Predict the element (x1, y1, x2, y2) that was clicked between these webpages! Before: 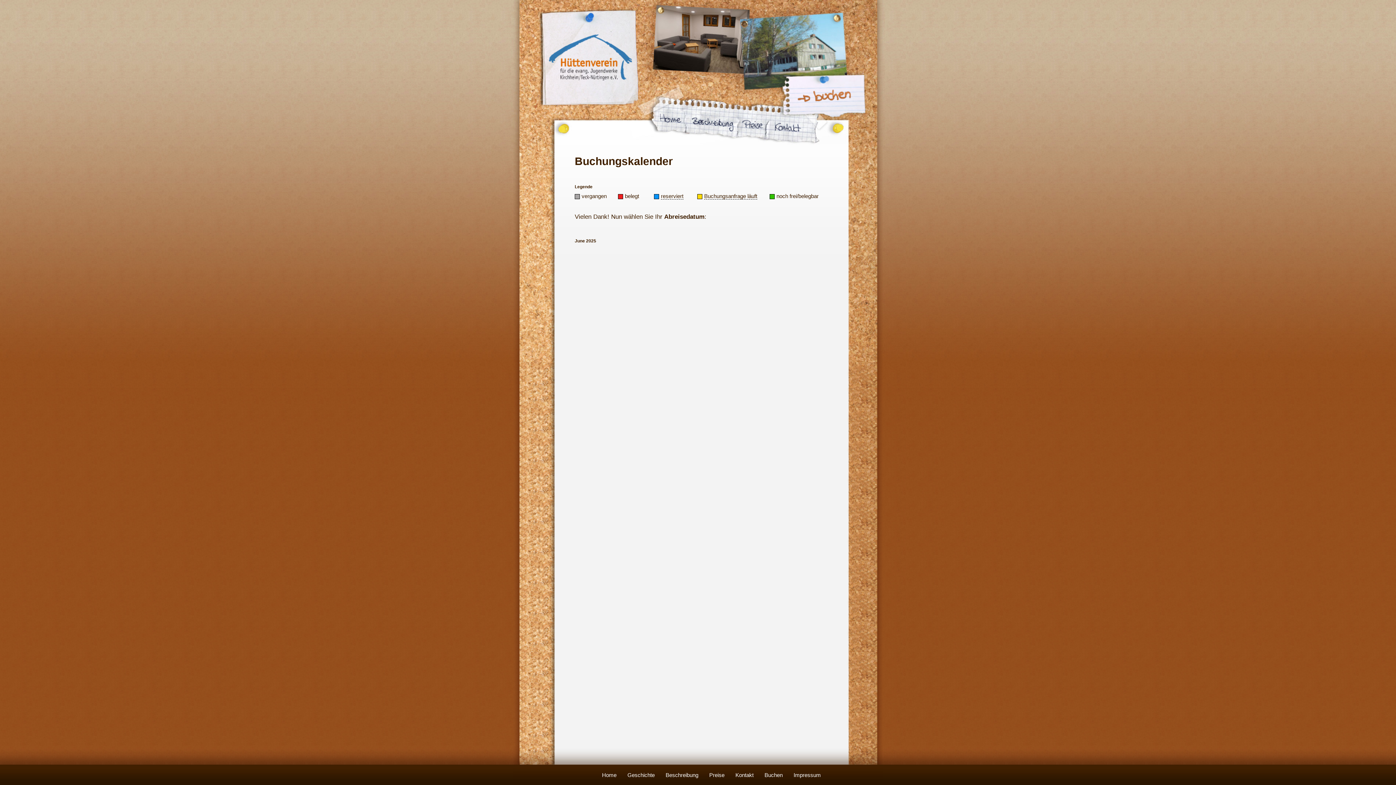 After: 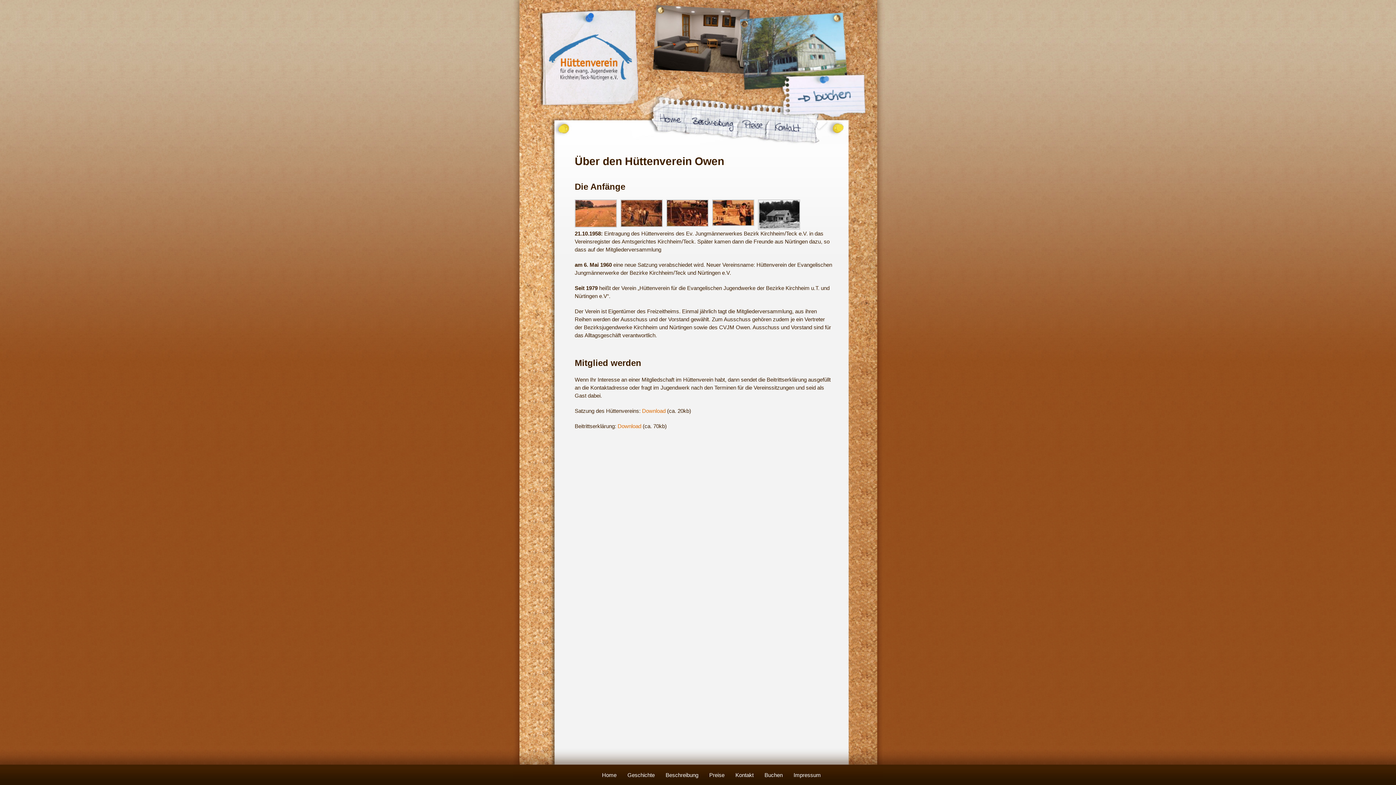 Action: bbox: (547, 83, 633, 89)